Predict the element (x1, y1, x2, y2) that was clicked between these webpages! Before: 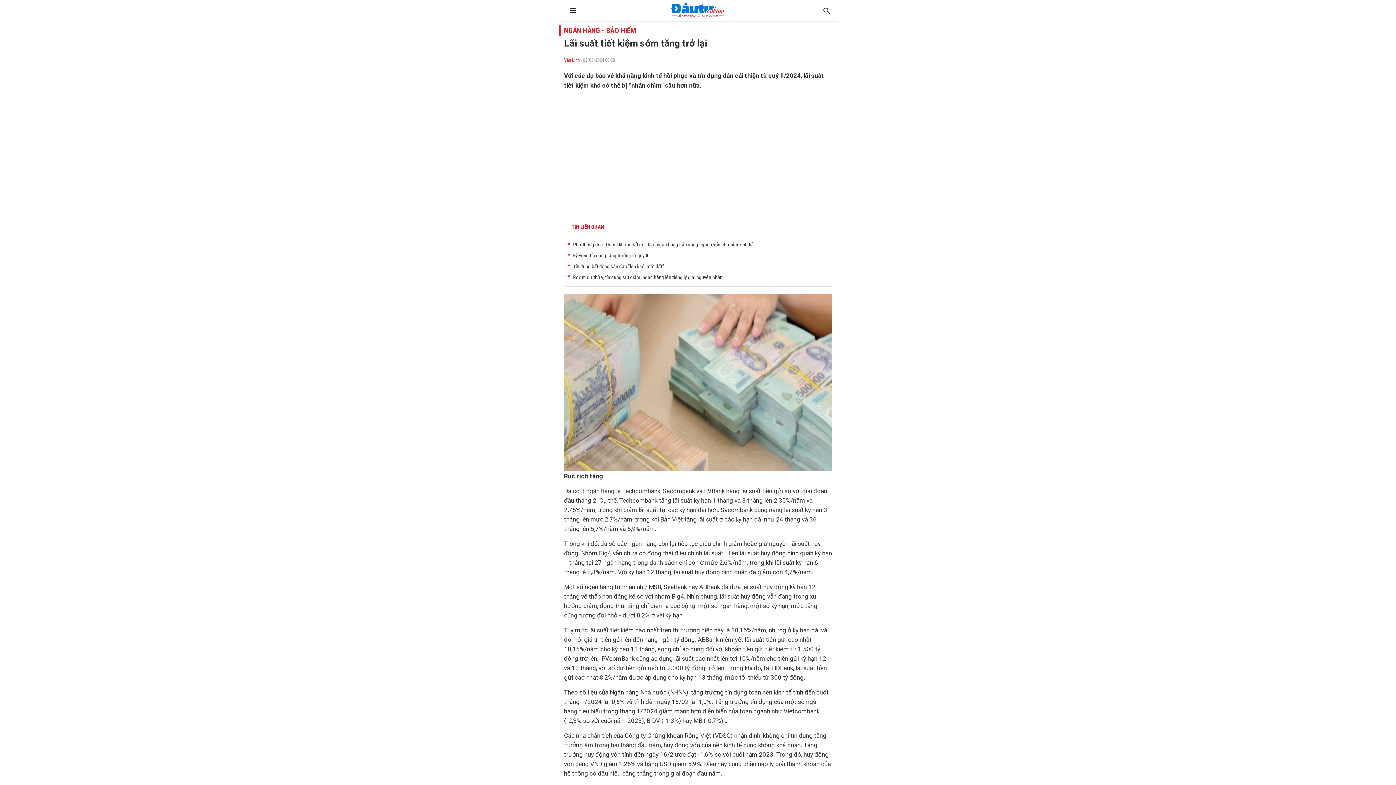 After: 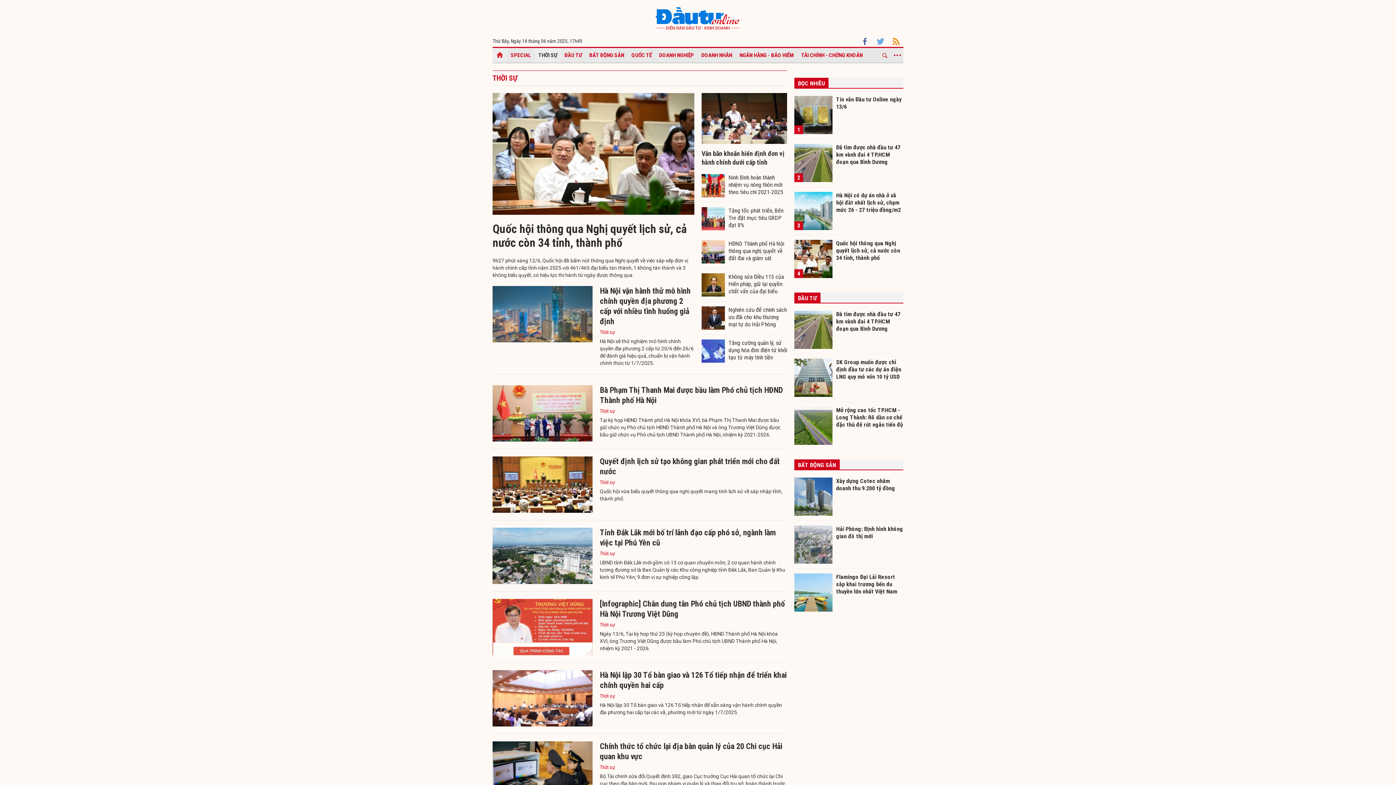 Action: label: kinh tế bbox: (774, 689, 791, 696)